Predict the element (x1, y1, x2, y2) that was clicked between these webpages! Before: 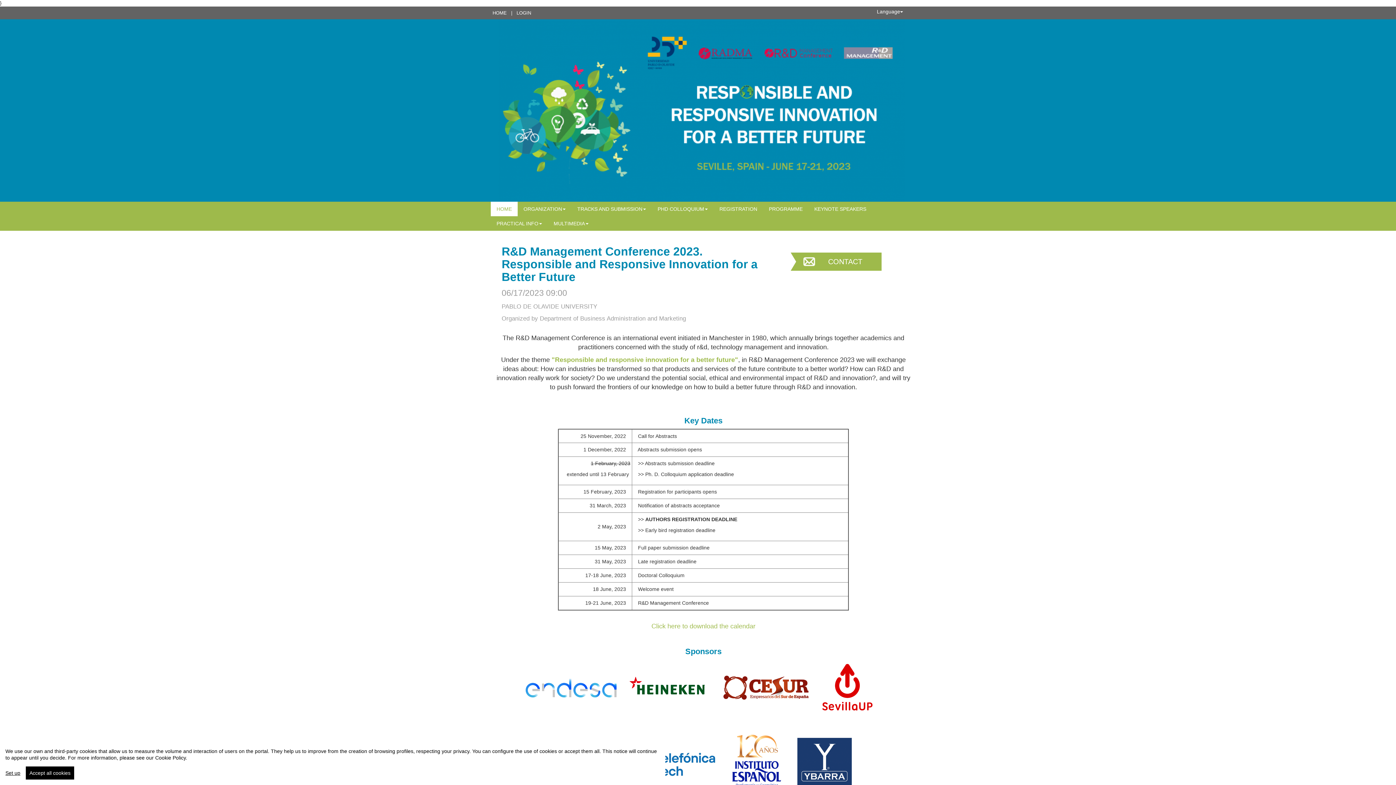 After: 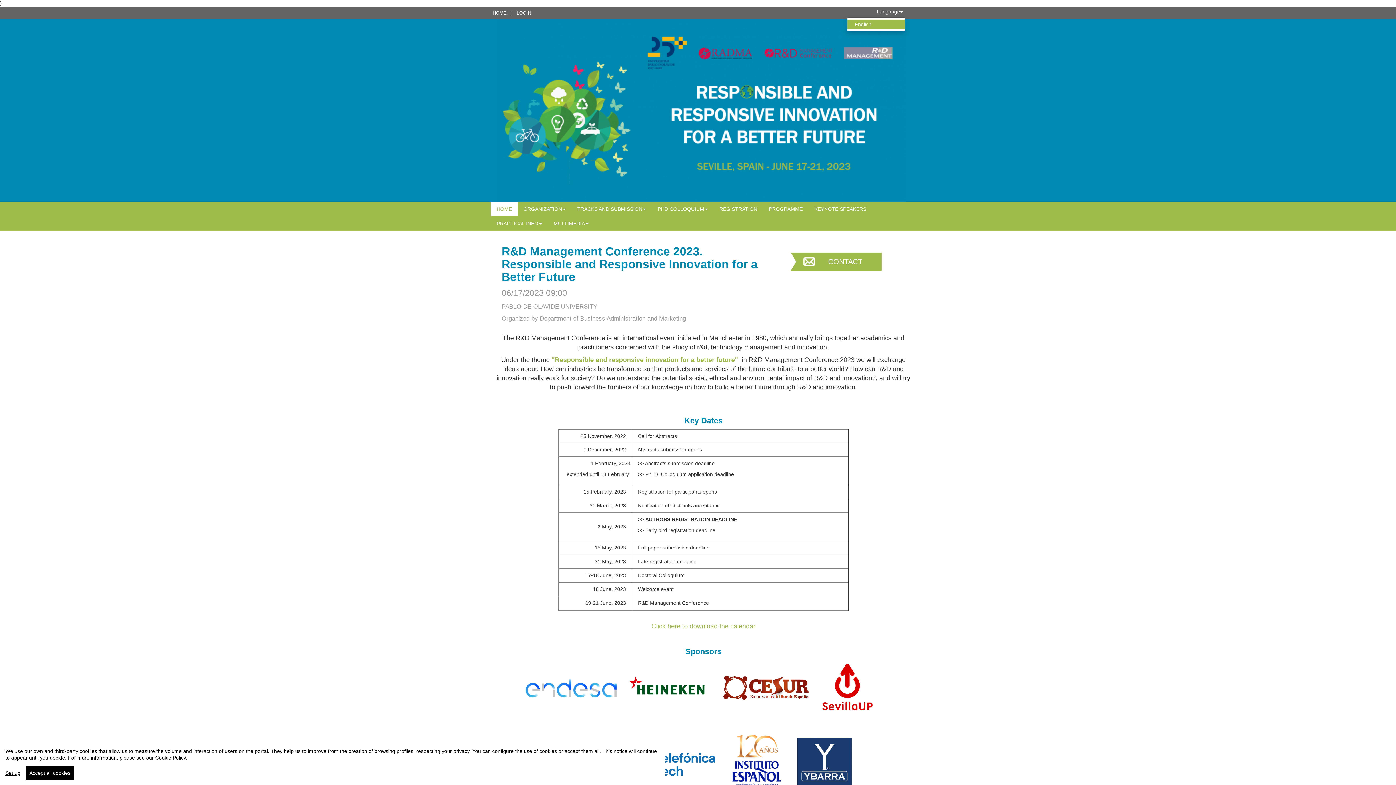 Action: label: Language bbox: (874, 6, 905, 16)